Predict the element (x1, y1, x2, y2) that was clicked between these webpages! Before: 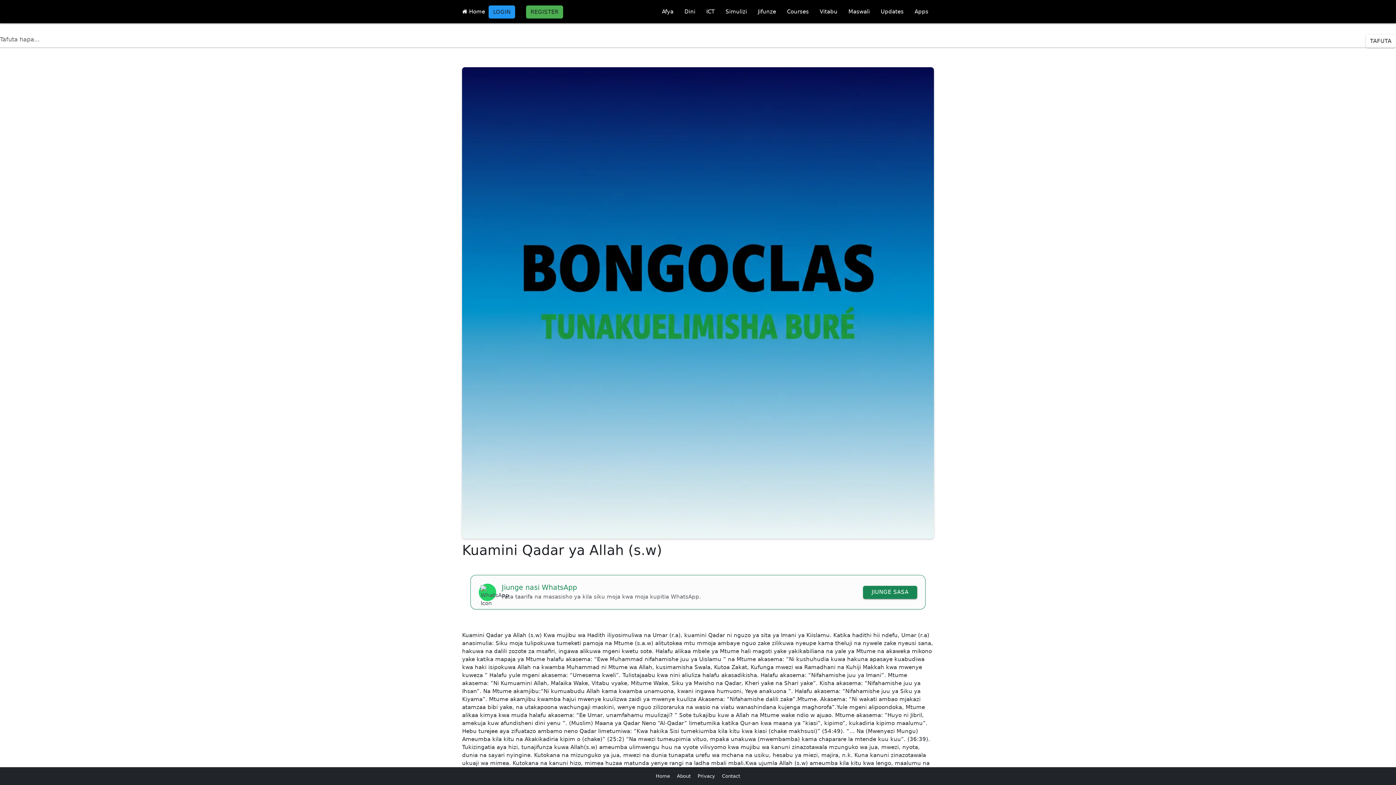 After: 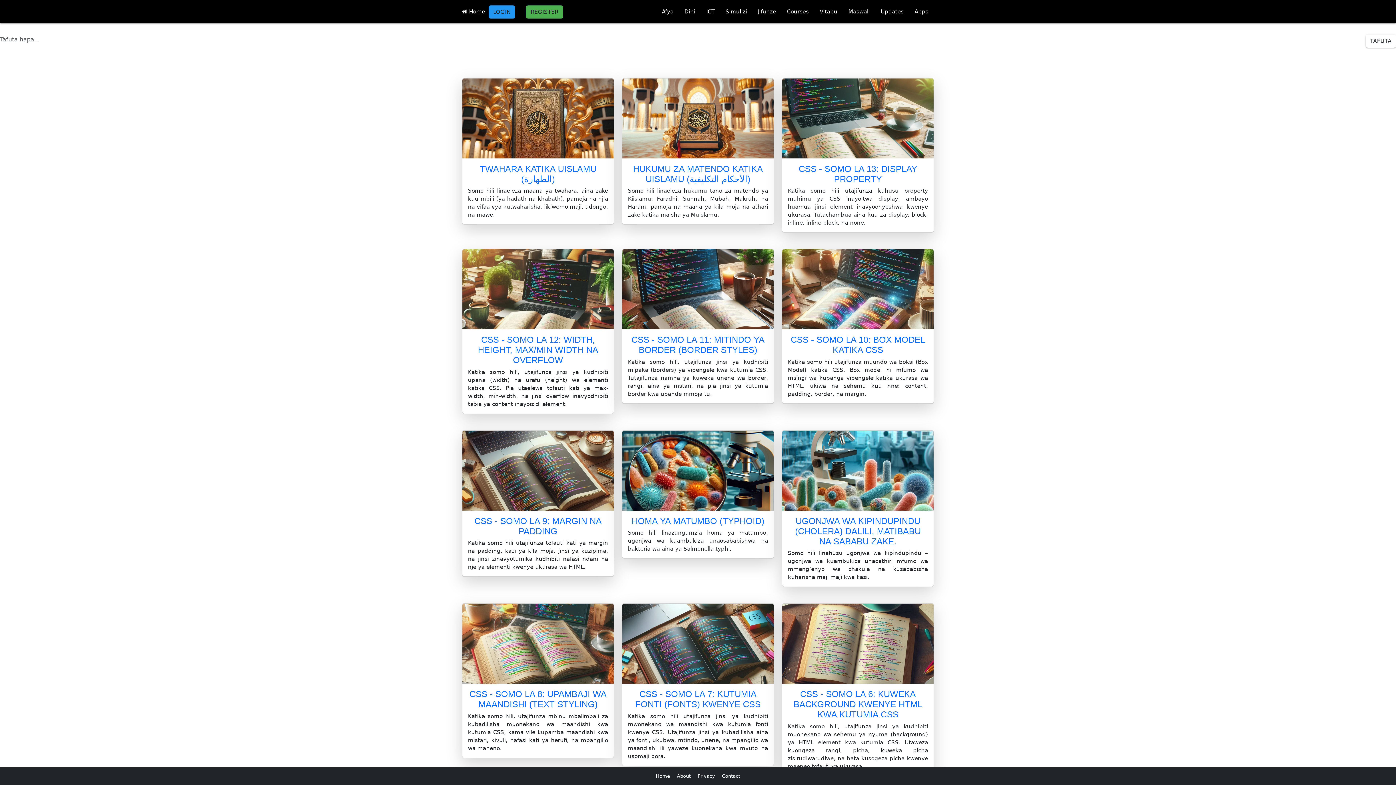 Action: bbox: (462, 8, 485, 14) label:  Home